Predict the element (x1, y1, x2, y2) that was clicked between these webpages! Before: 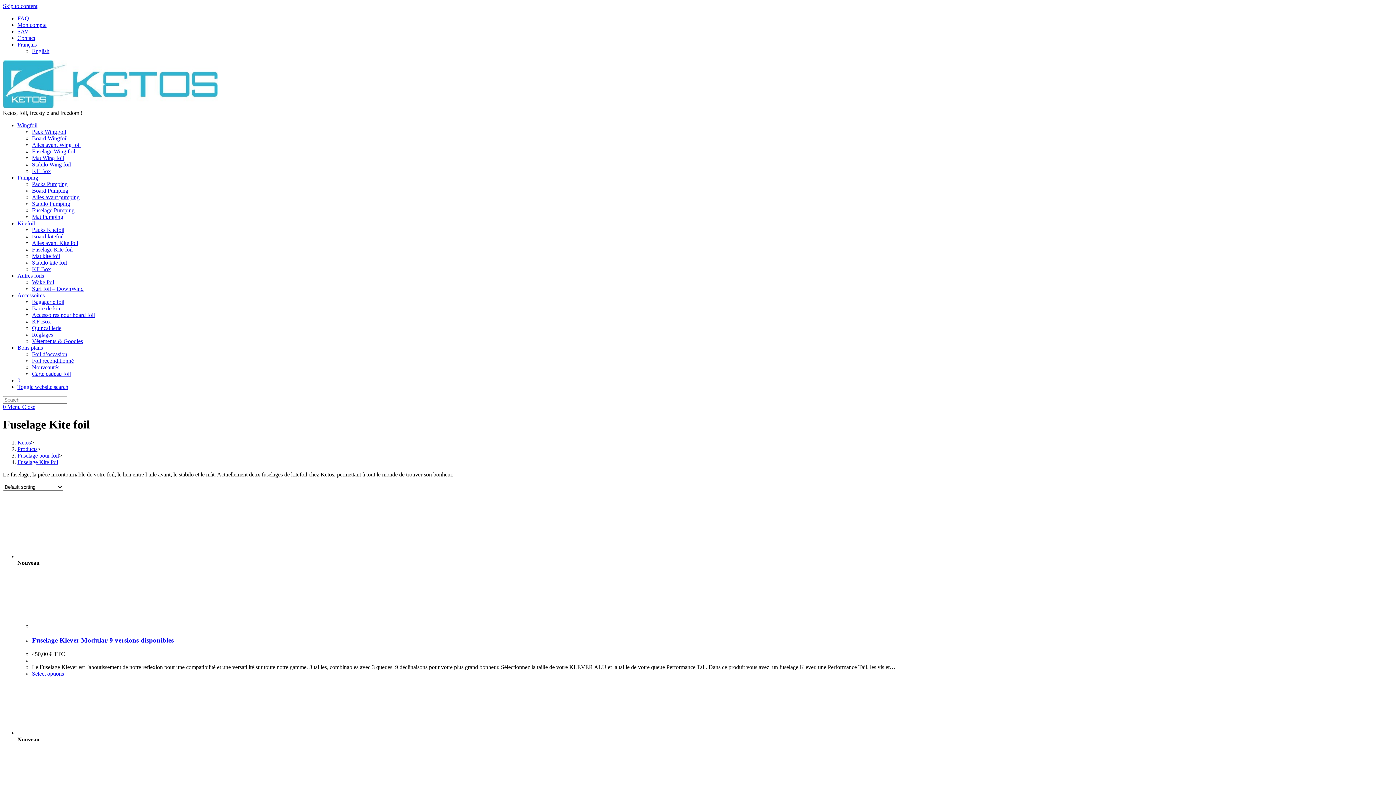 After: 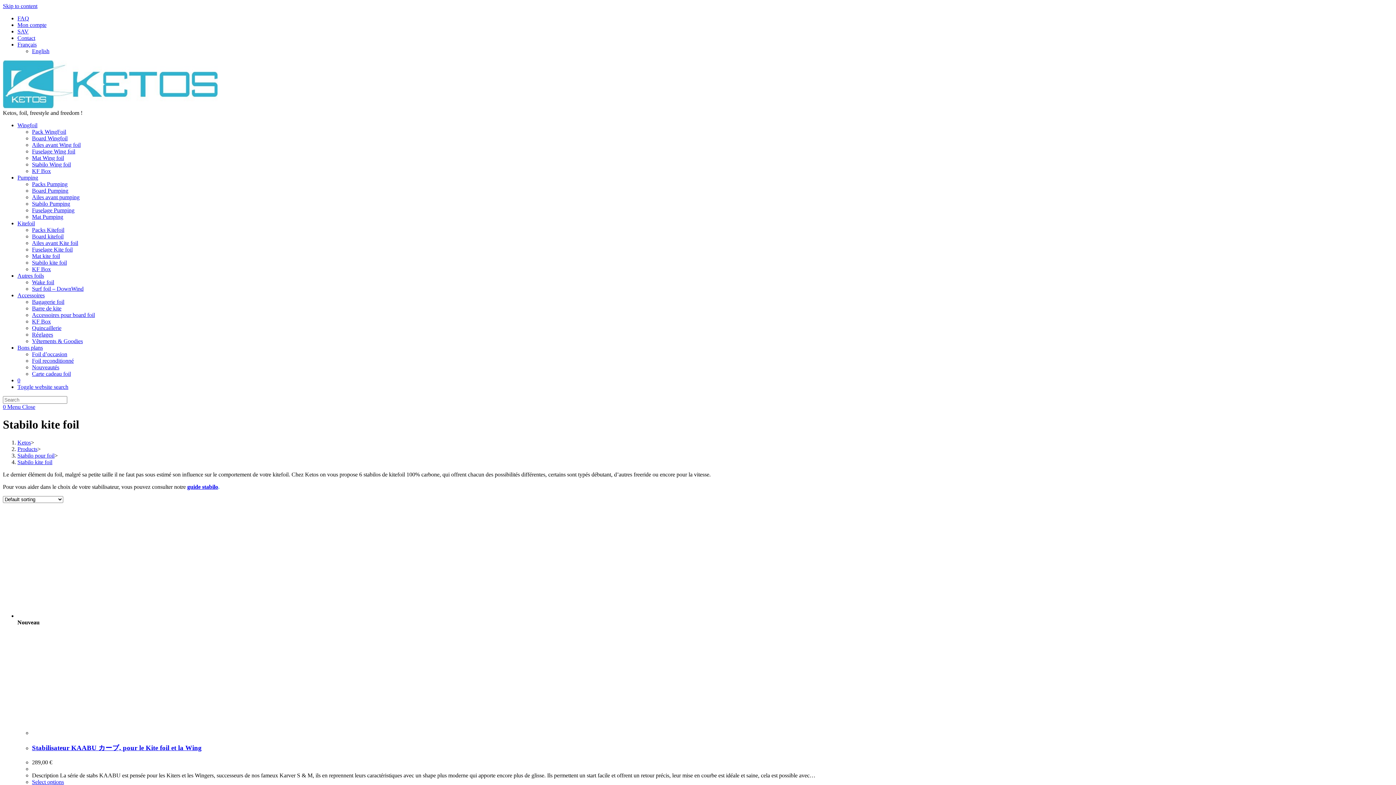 Action: label: Stabilo kite foil bbox: (32, 259, 66, 265)